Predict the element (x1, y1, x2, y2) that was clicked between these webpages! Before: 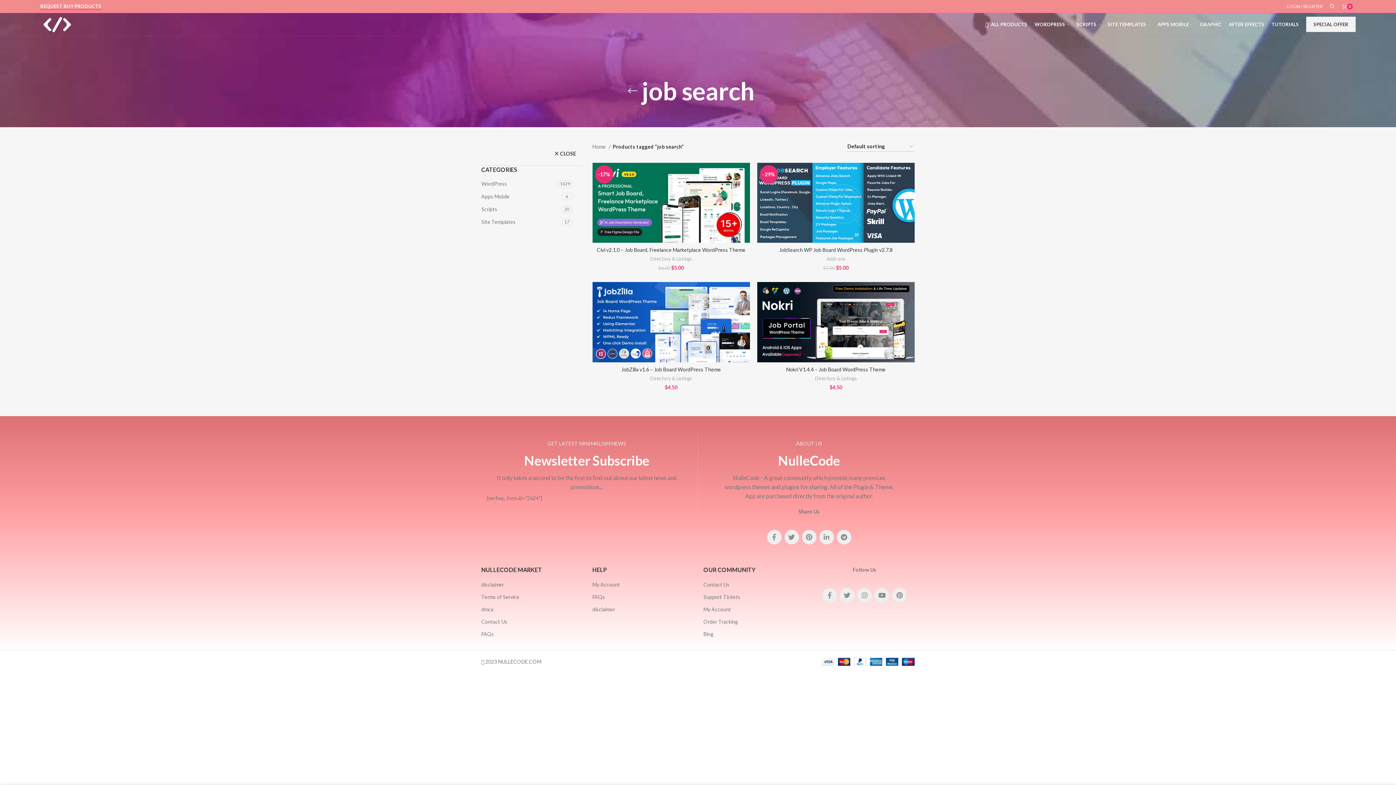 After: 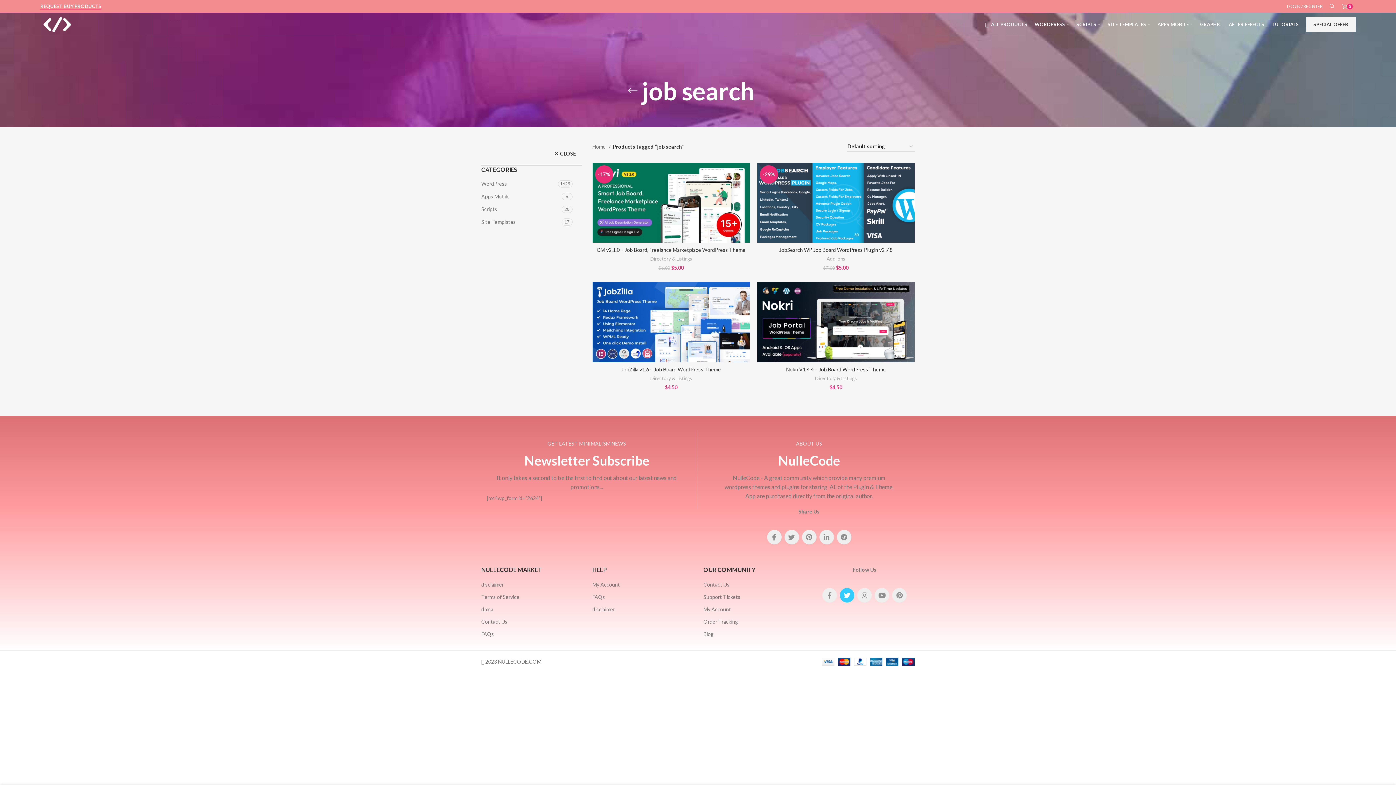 Action: bbox: (840, 588, 854, 602) label: Twitter social link